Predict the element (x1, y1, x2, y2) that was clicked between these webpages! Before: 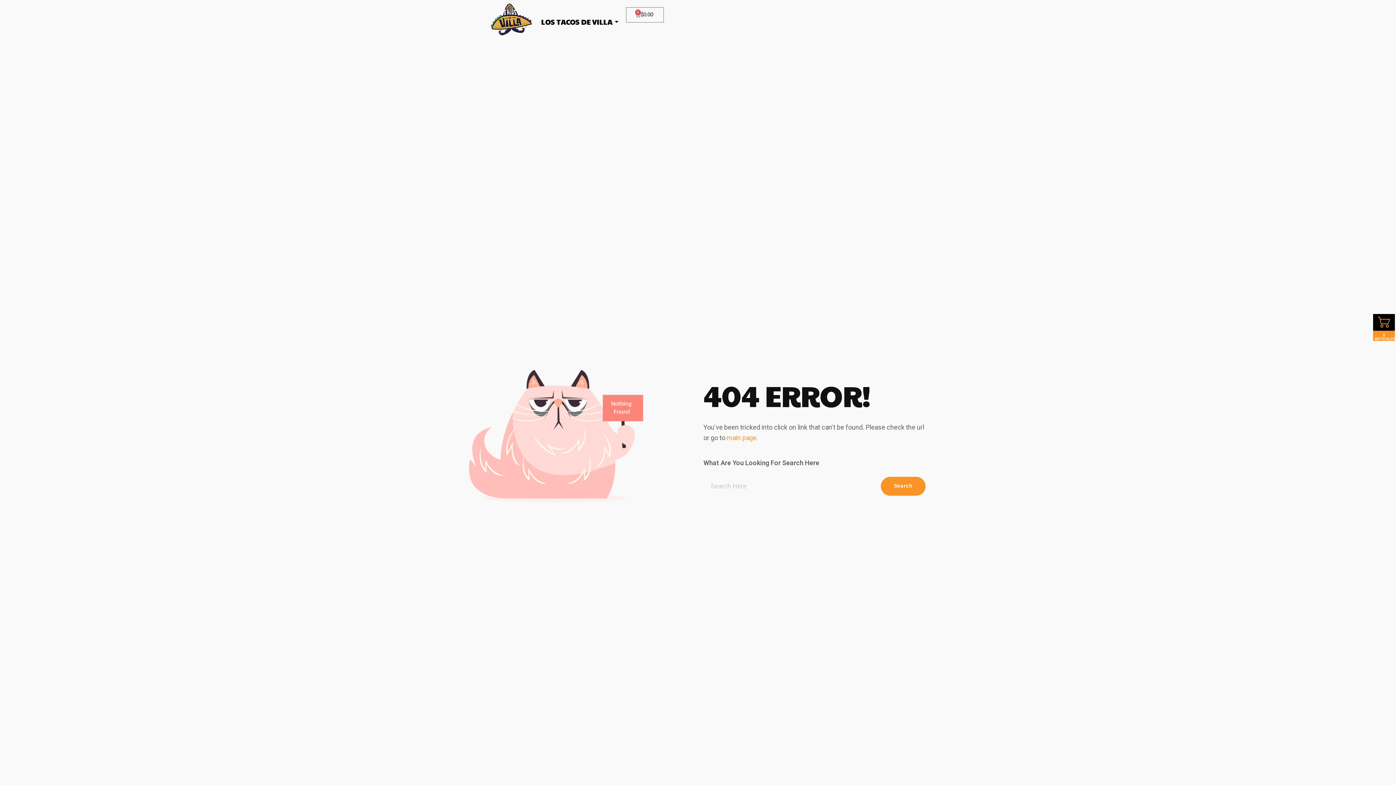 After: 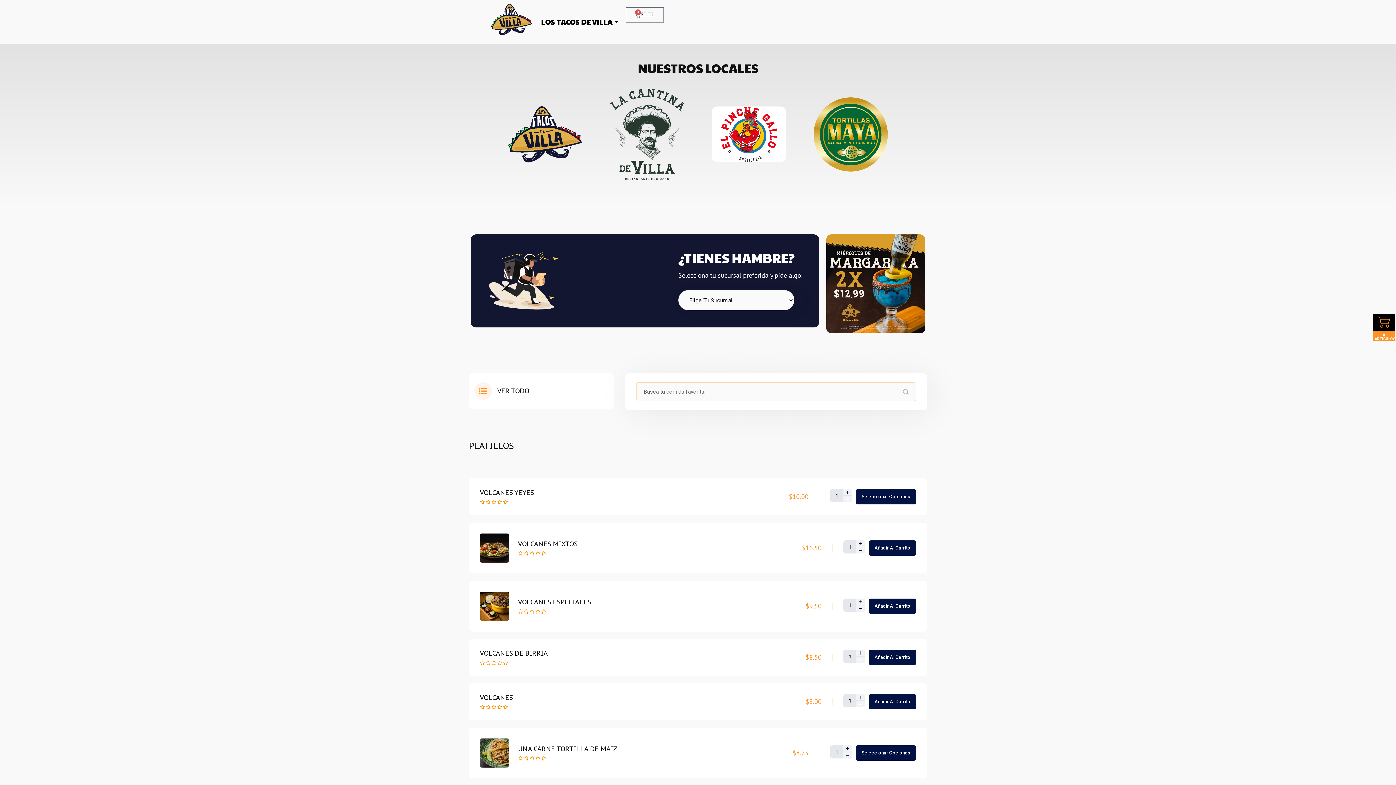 Action: bbox: (490, 3, 532, 35)